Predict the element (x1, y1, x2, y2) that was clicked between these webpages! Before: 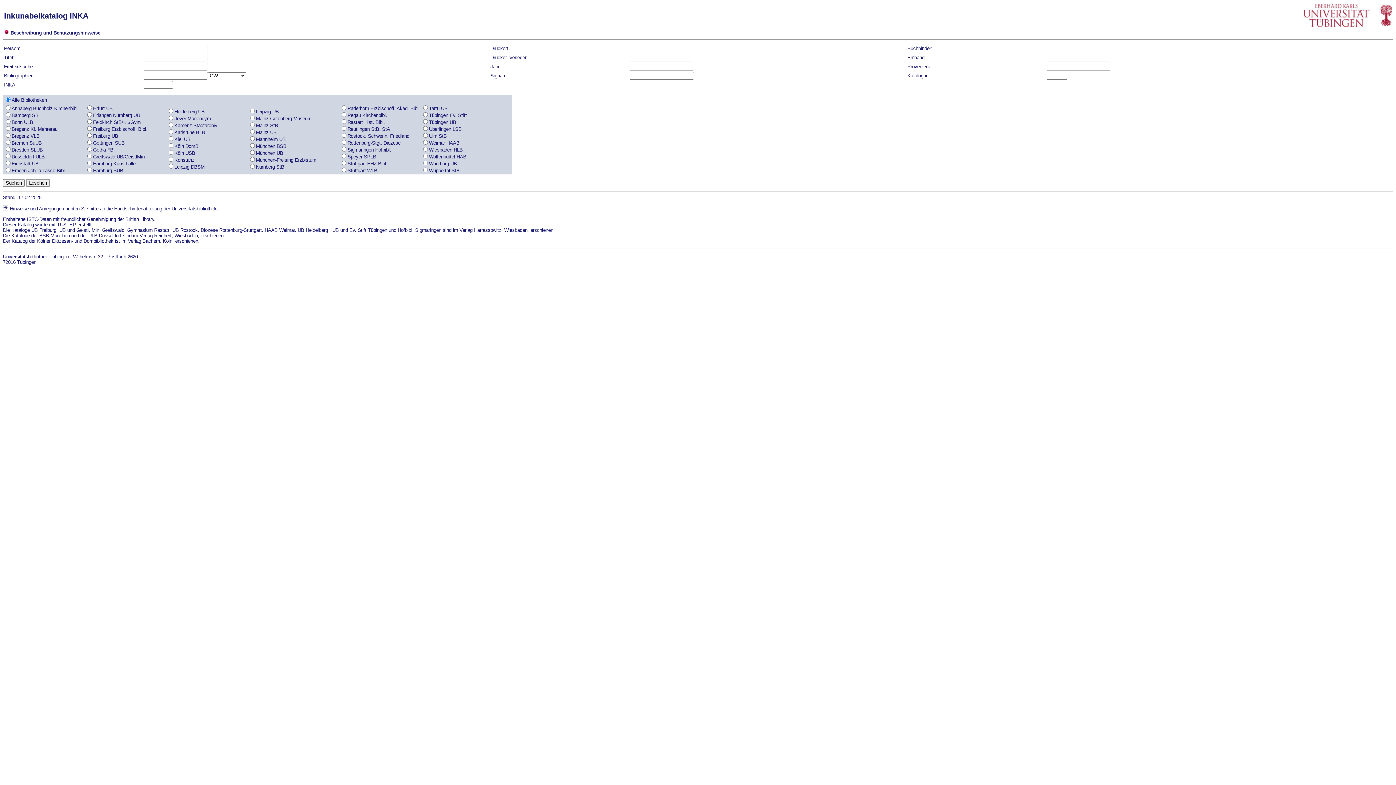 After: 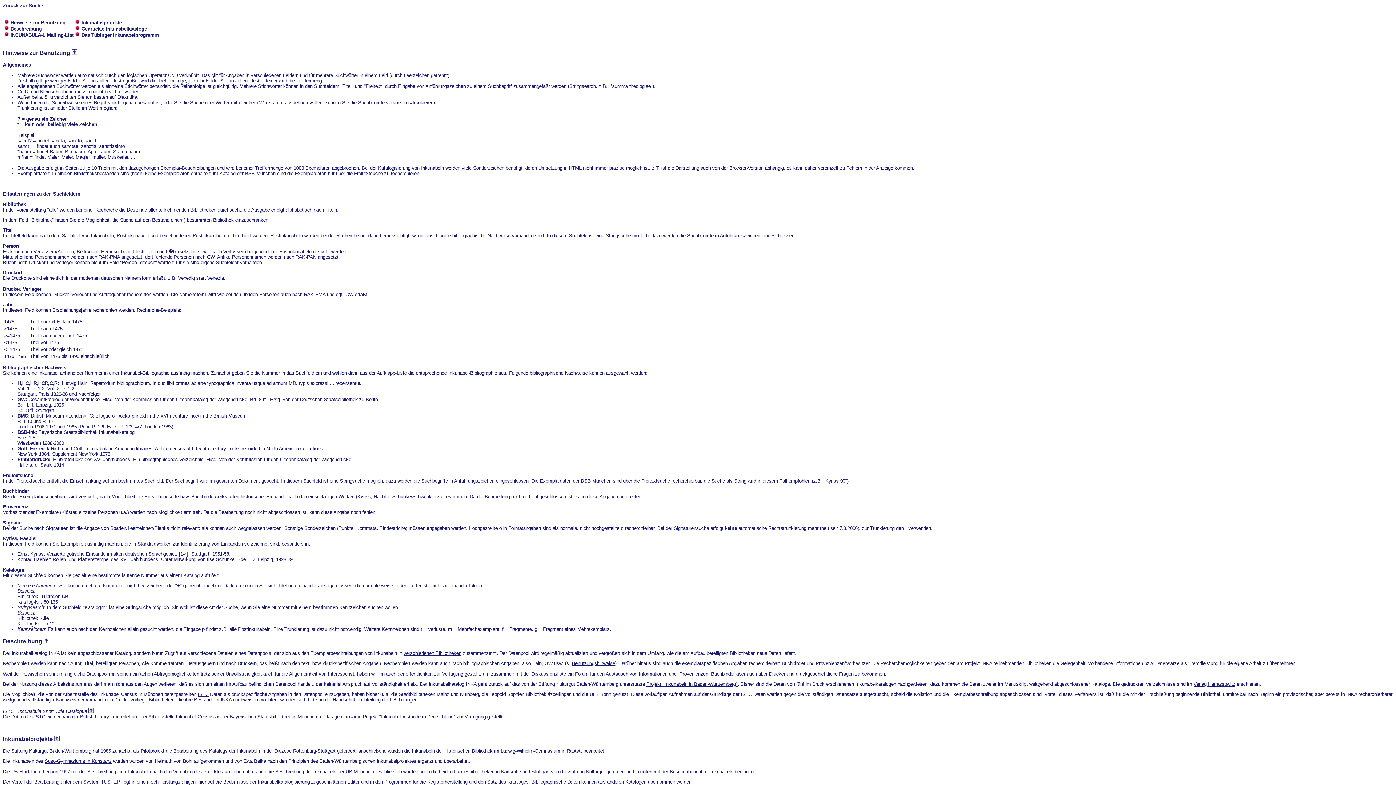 Action: label: Beschreibung und Benutzungshinweise bbox: (10, 30, 100, 35)